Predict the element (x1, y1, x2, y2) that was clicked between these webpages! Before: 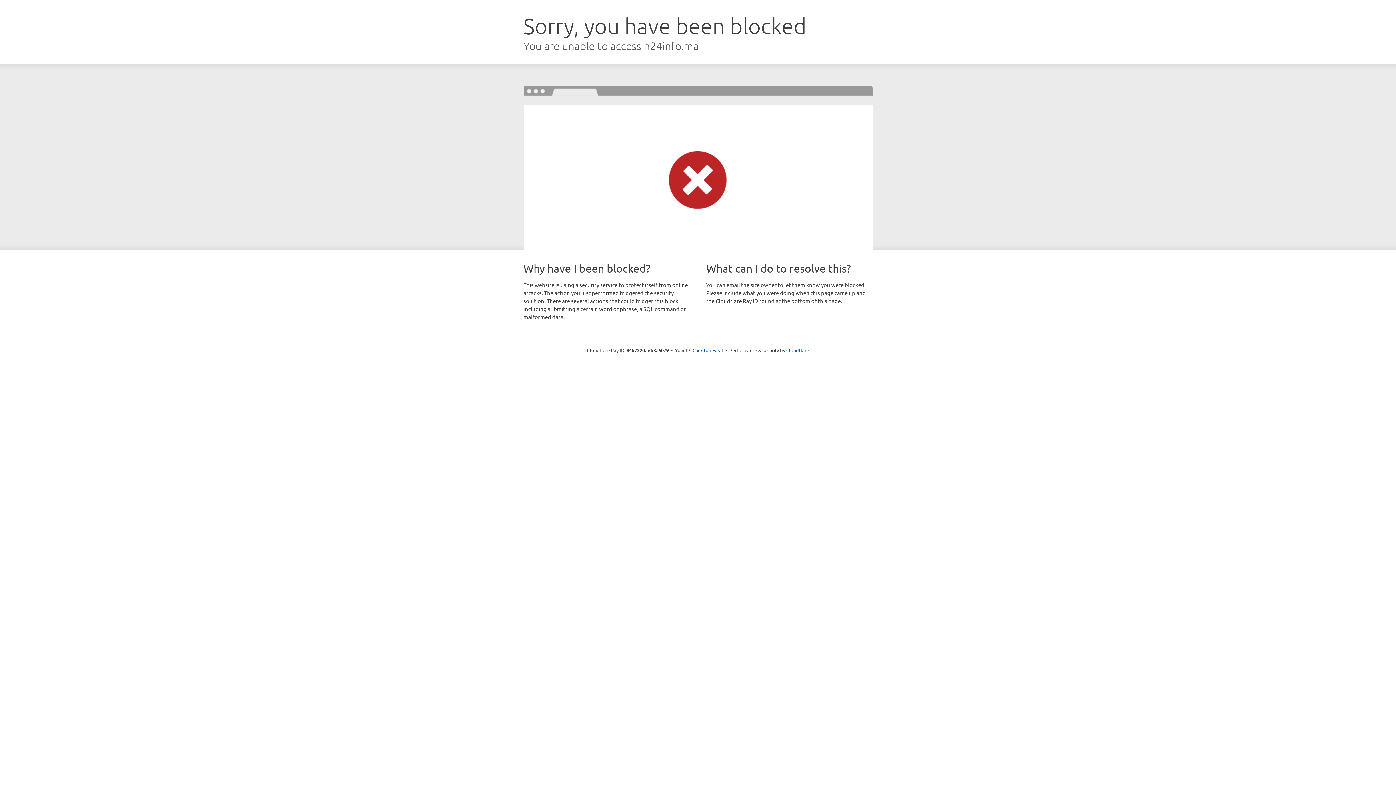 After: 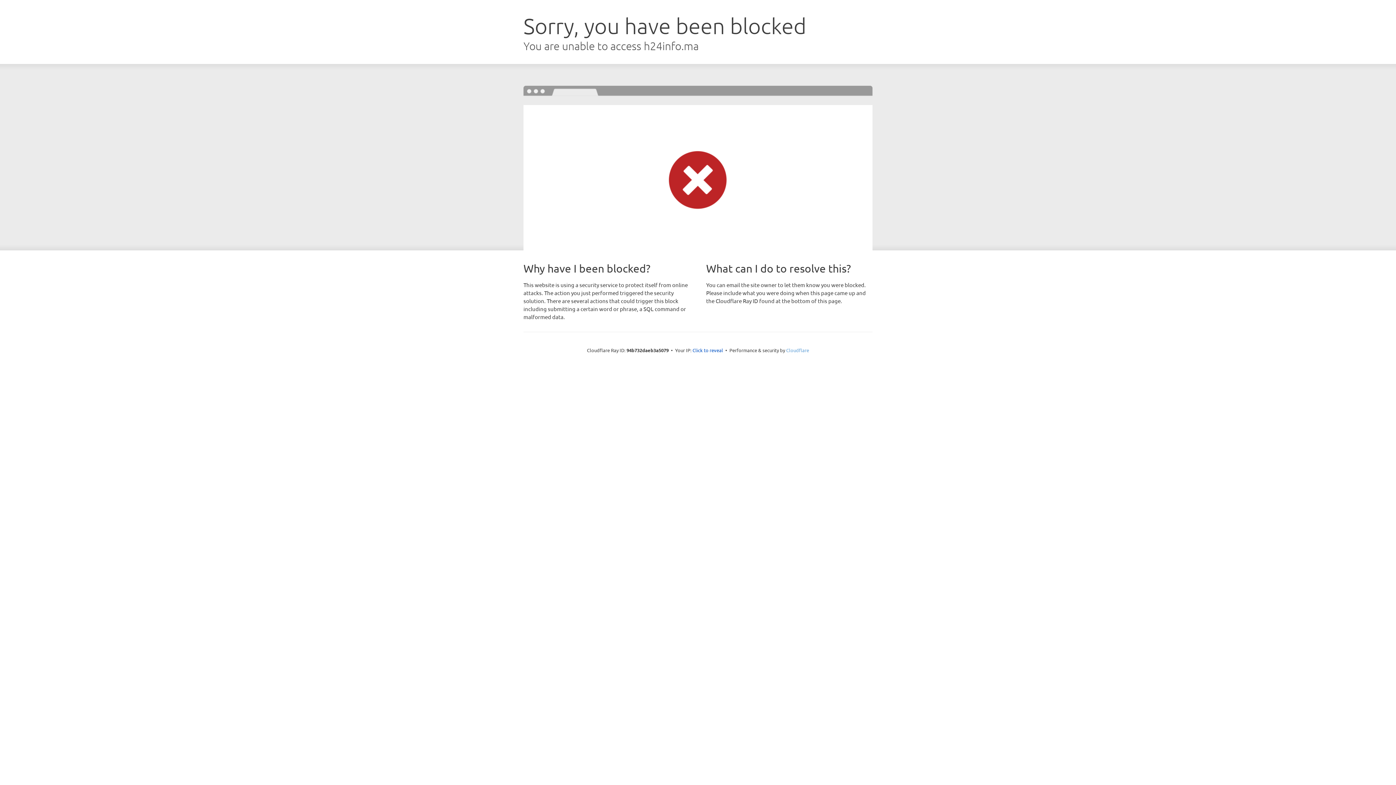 Action: bbox: (786, 347, 809, 353) label: Cloudflare